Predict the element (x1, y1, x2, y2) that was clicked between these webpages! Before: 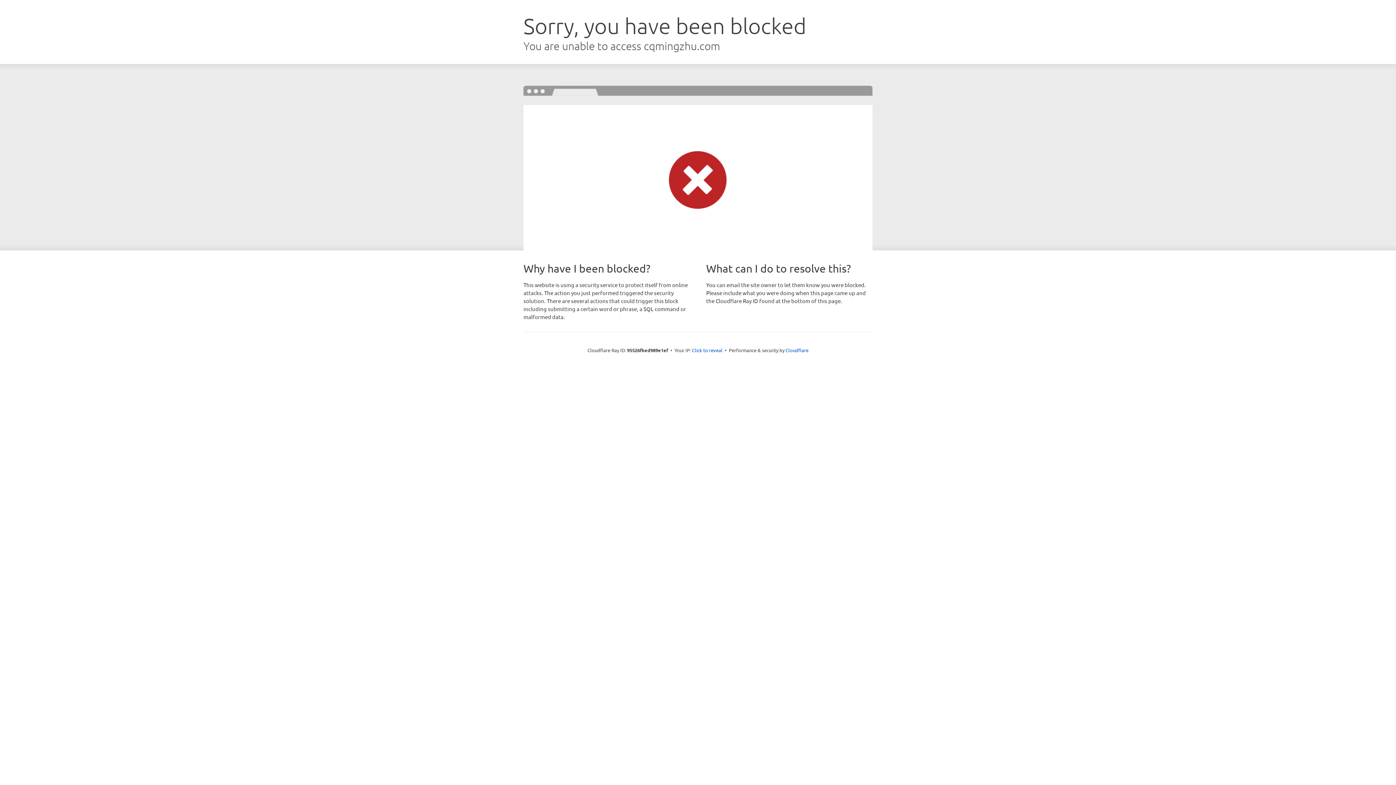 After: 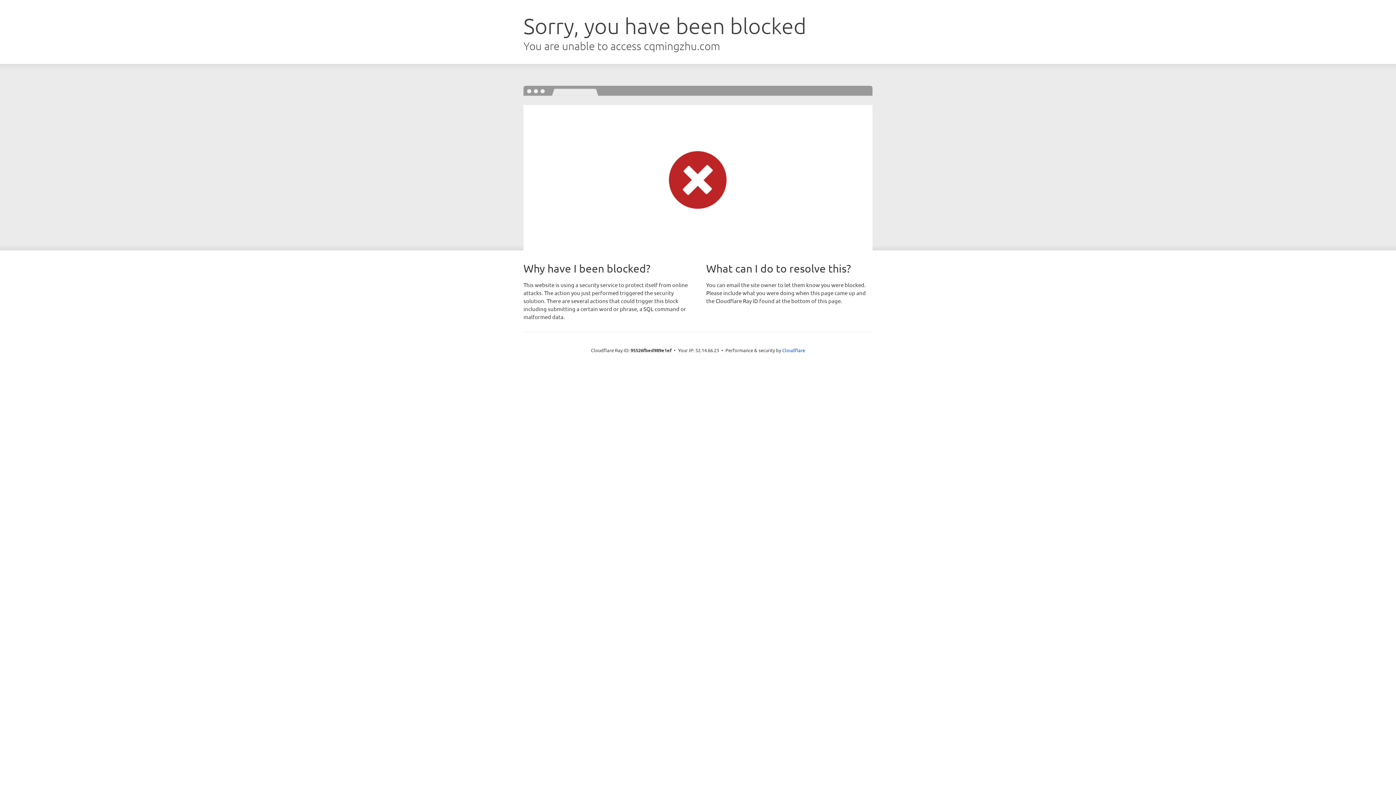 Action: label: Click to reveal bbox: (692, 346, 722, 353)